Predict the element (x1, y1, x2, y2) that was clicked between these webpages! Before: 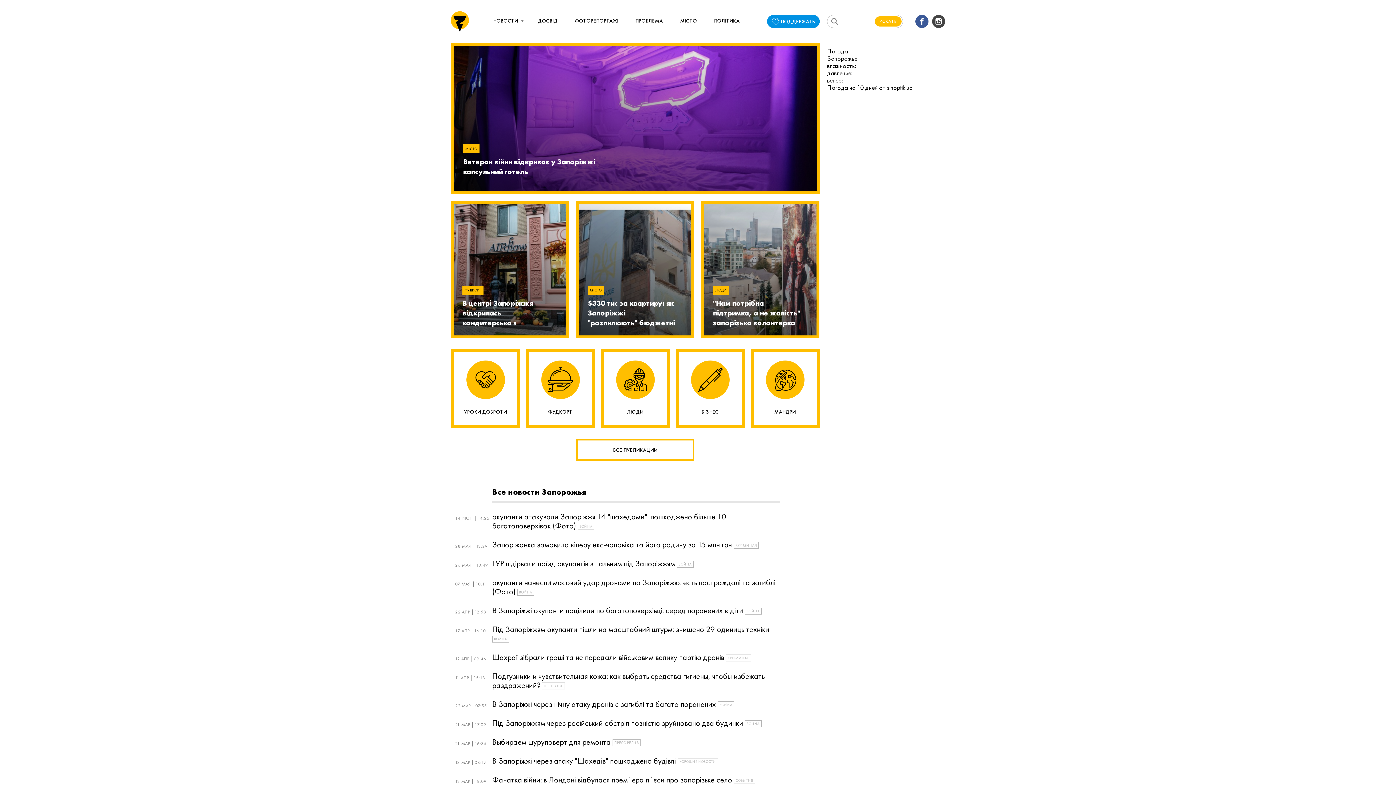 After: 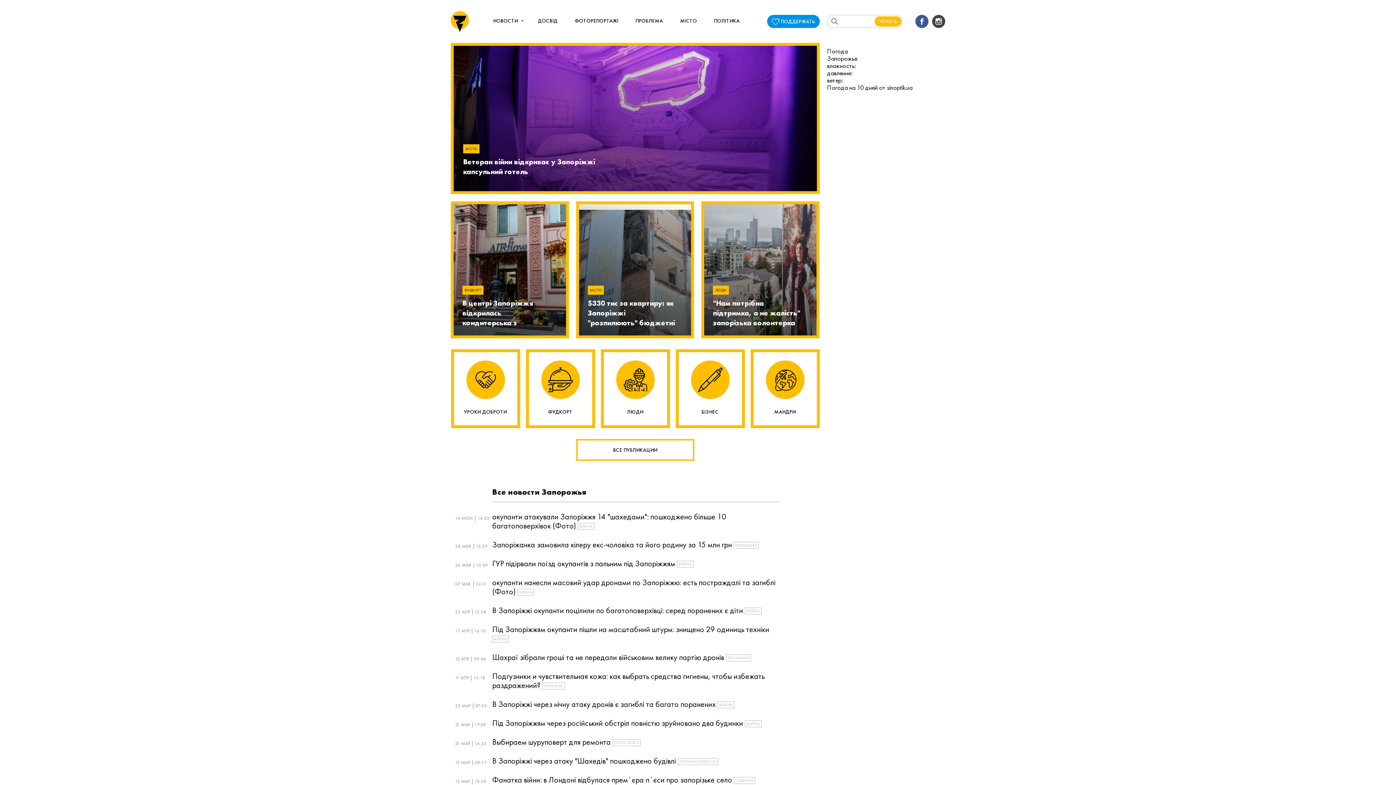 Action: bbox: (915, 14, 928, 28)